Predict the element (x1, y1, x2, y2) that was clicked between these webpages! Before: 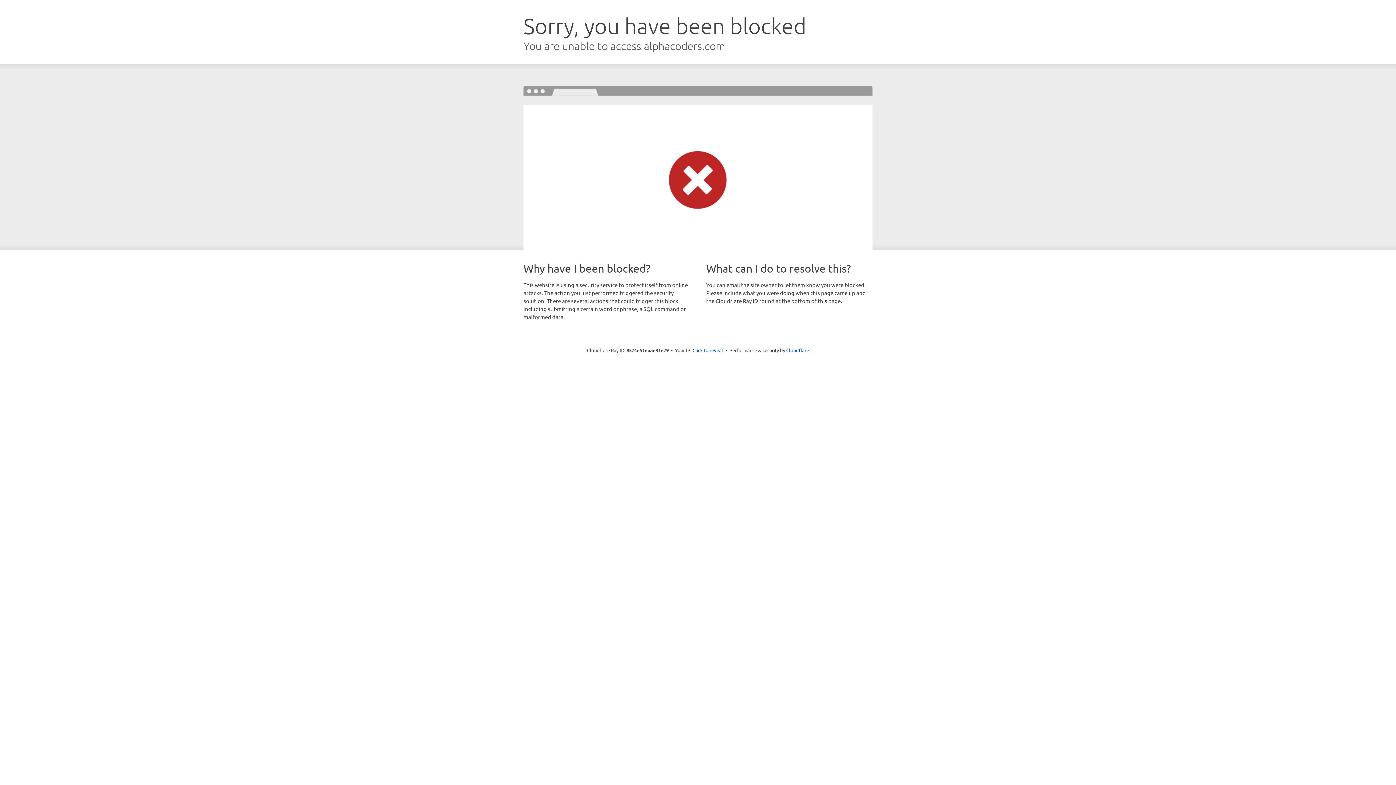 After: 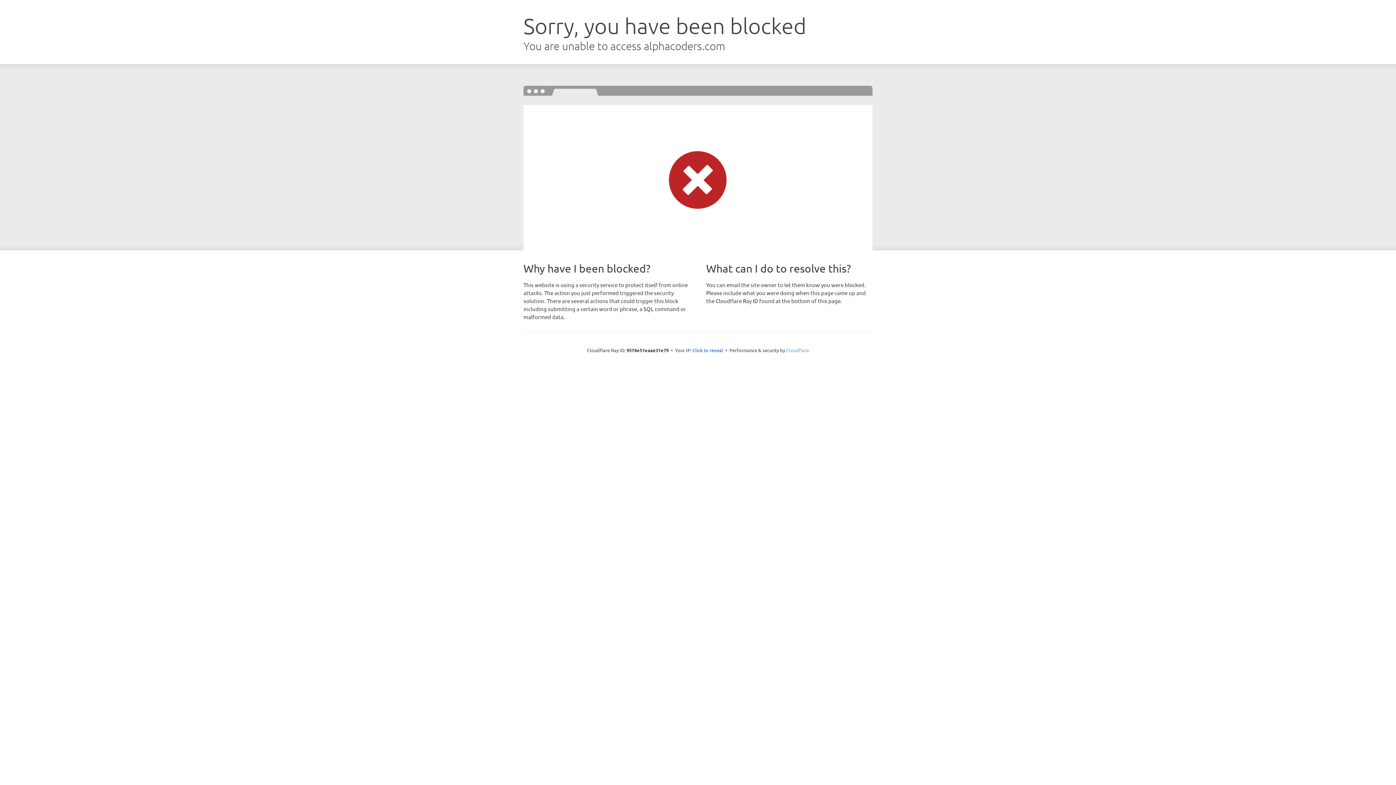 Action: label: Cloudflare bbox: (786, 347, 809, 353)